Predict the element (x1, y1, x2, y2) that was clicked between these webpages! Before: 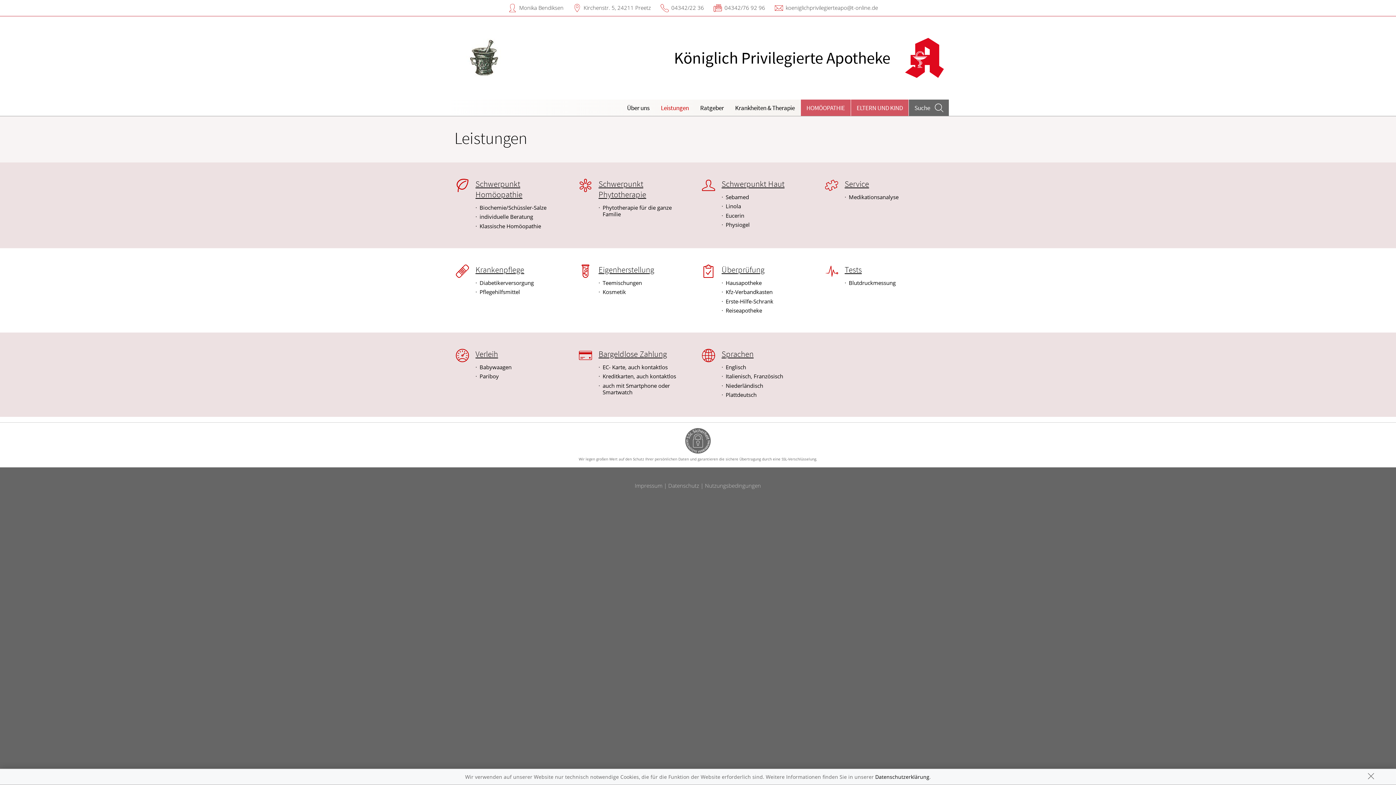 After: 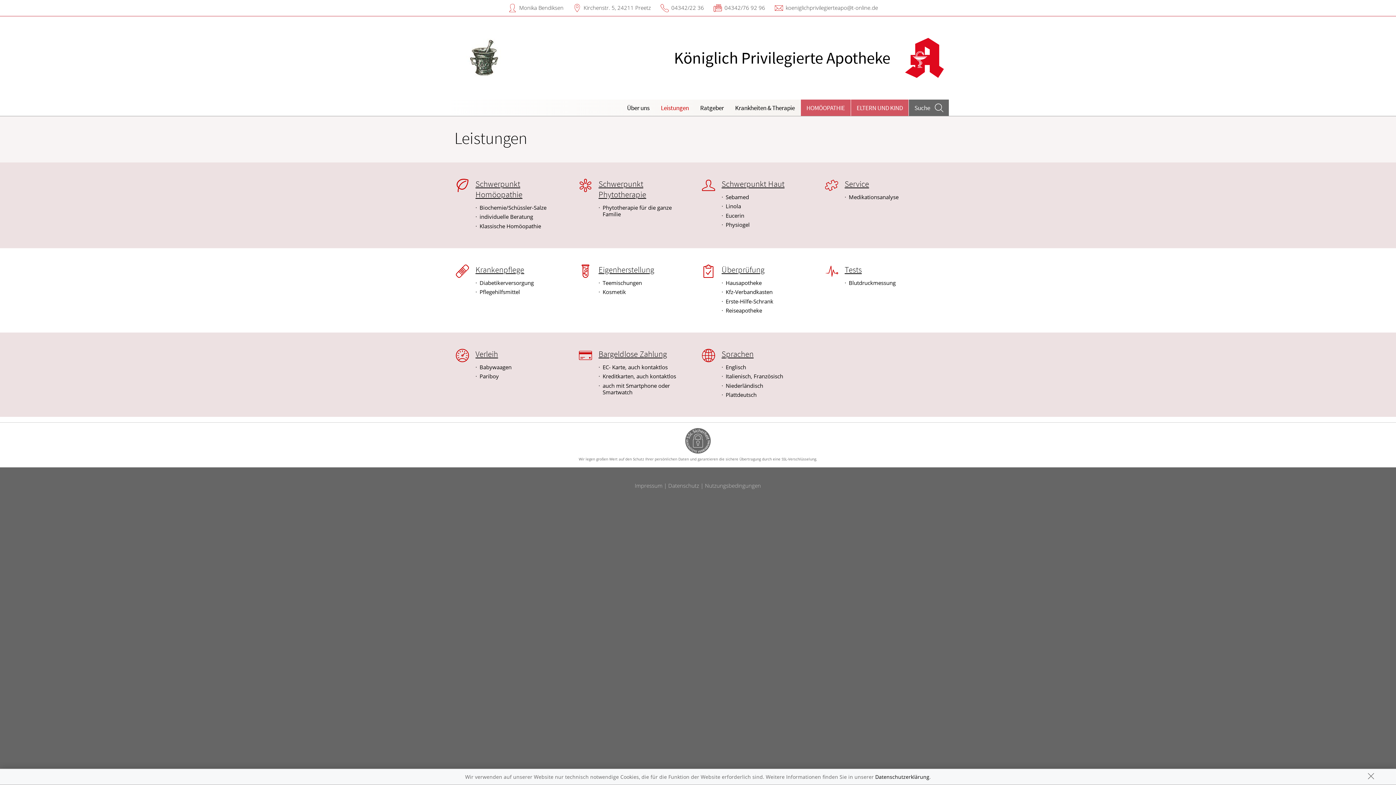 Action: label: Eigenherstellung bbox: (598, 264, 654, 275)